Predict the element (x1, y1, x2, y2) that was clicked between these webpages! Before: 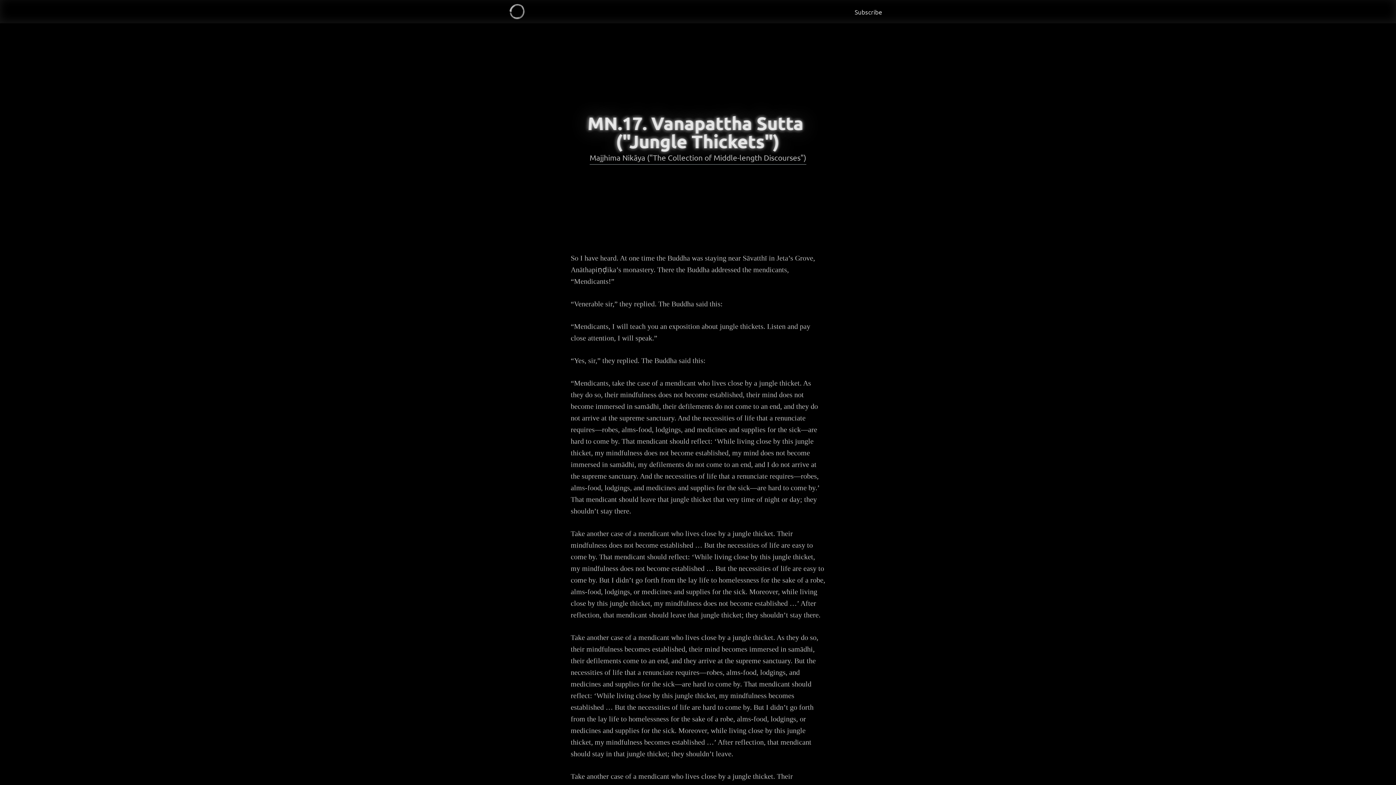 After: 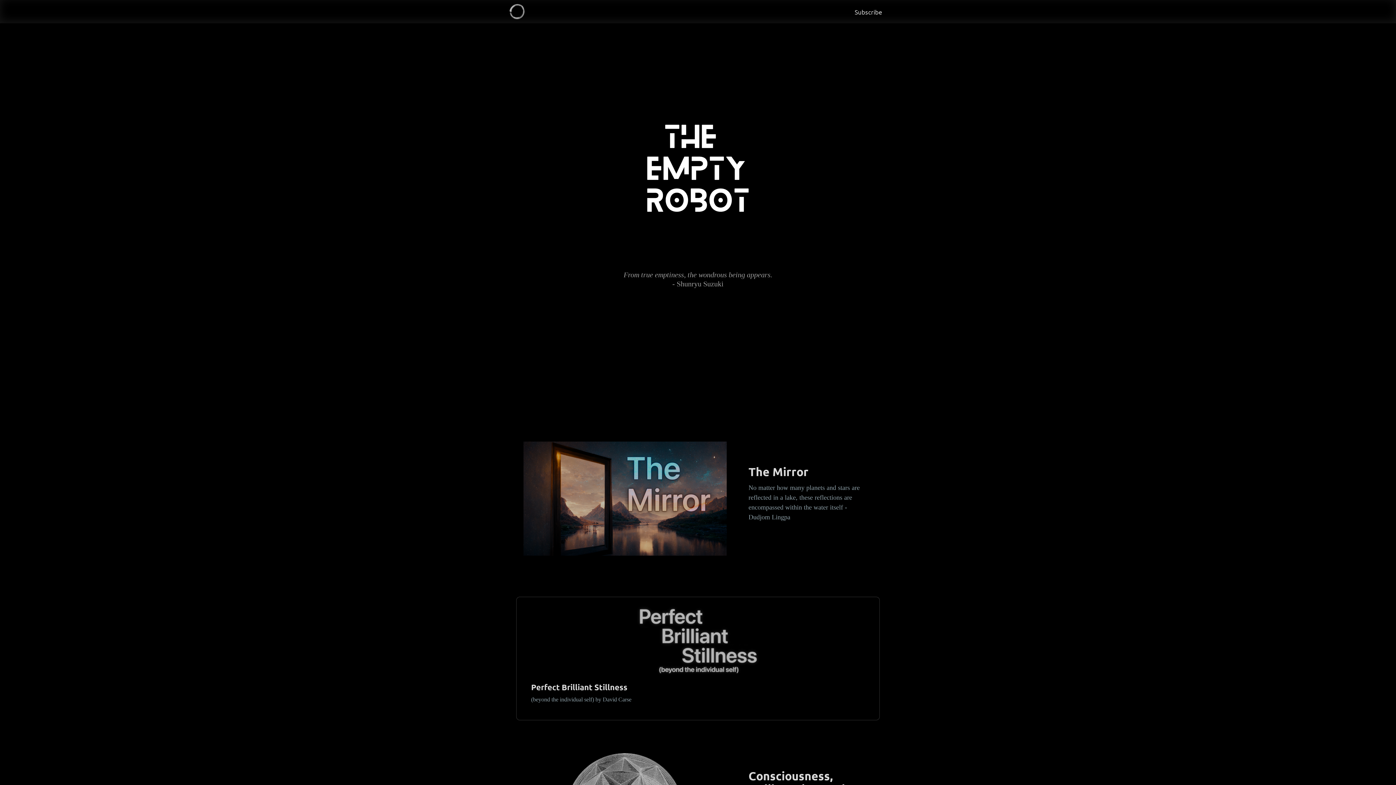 Action: bbox: (509, 3, 525, 19)